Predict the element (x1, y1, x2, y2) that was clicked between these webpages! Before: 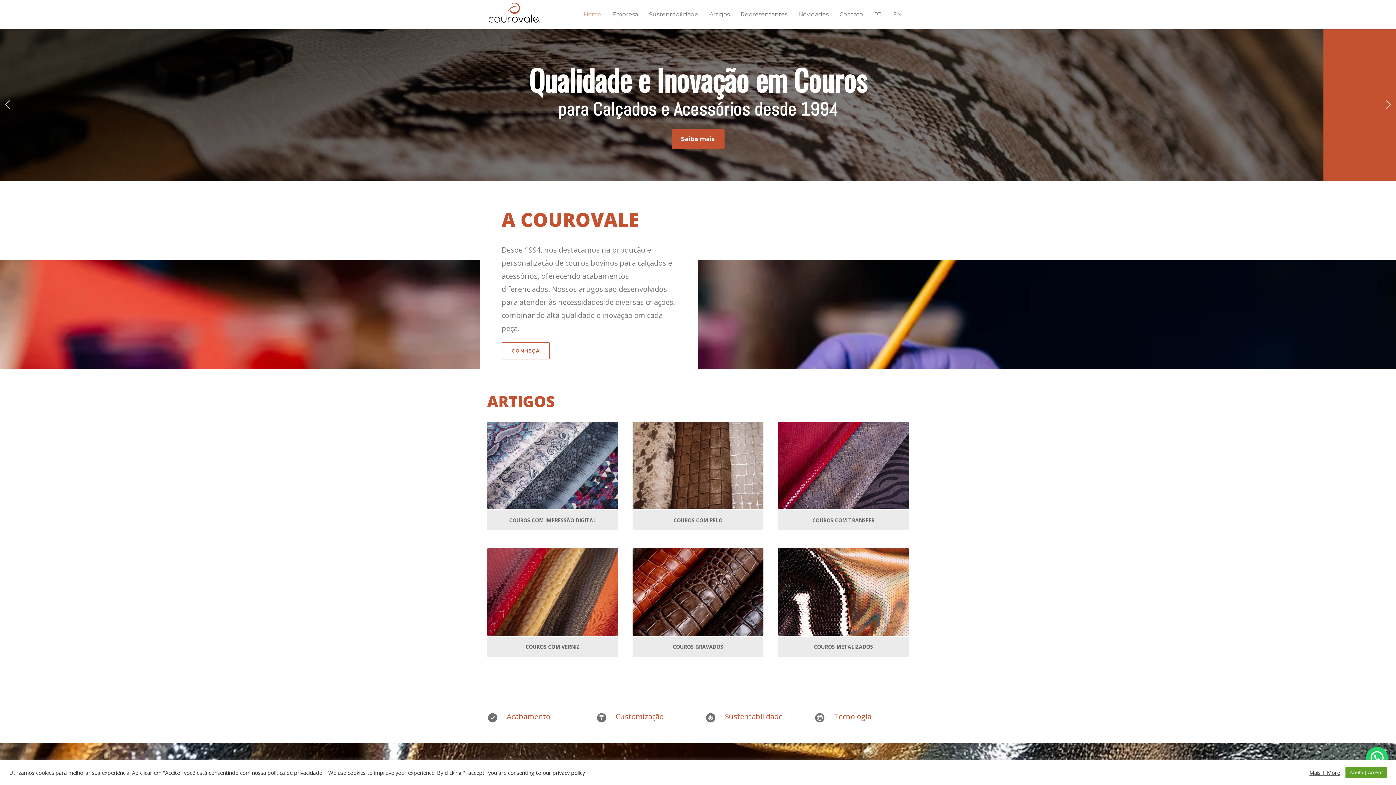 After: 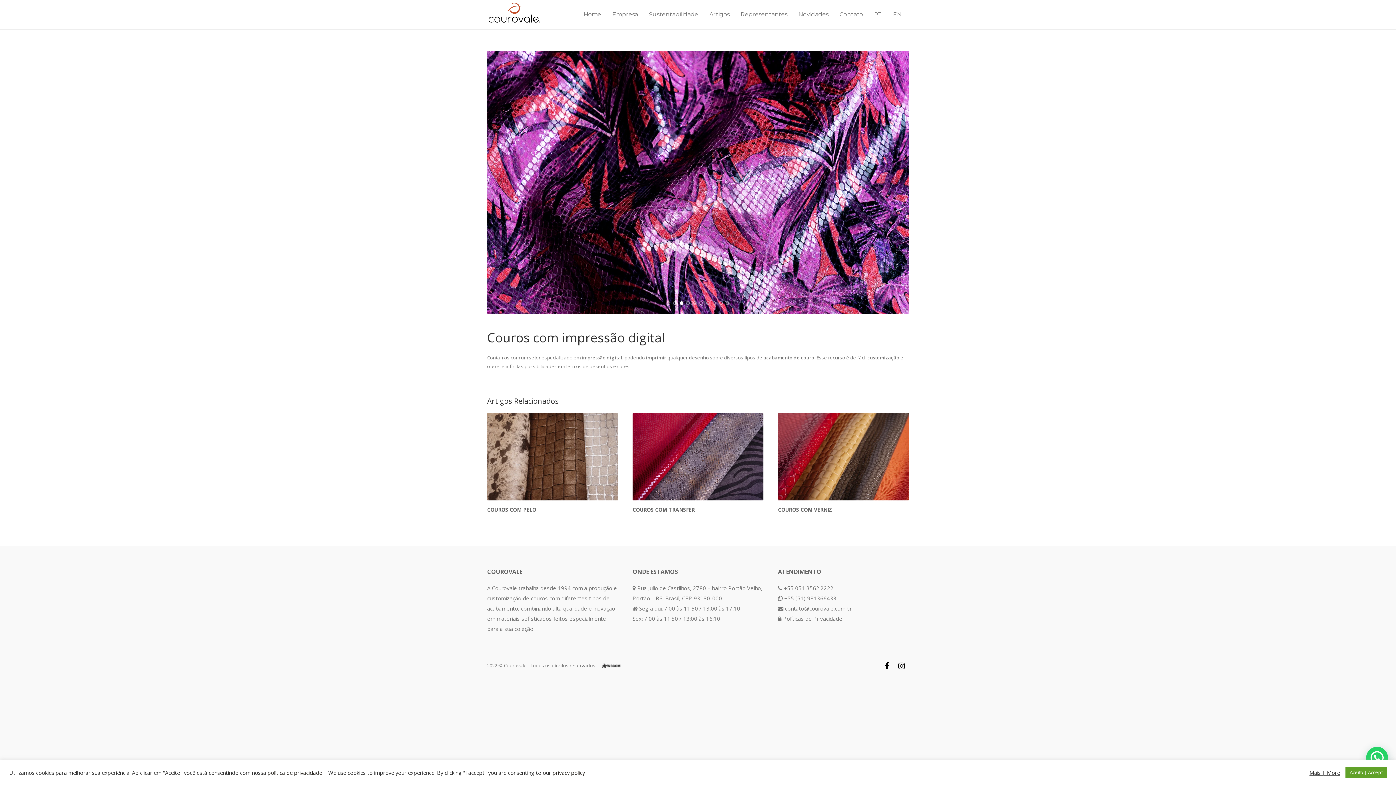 Action: label: COUROS COM IMPRESSÃO DIGITAL bbox: (509, 517, 596, 524)